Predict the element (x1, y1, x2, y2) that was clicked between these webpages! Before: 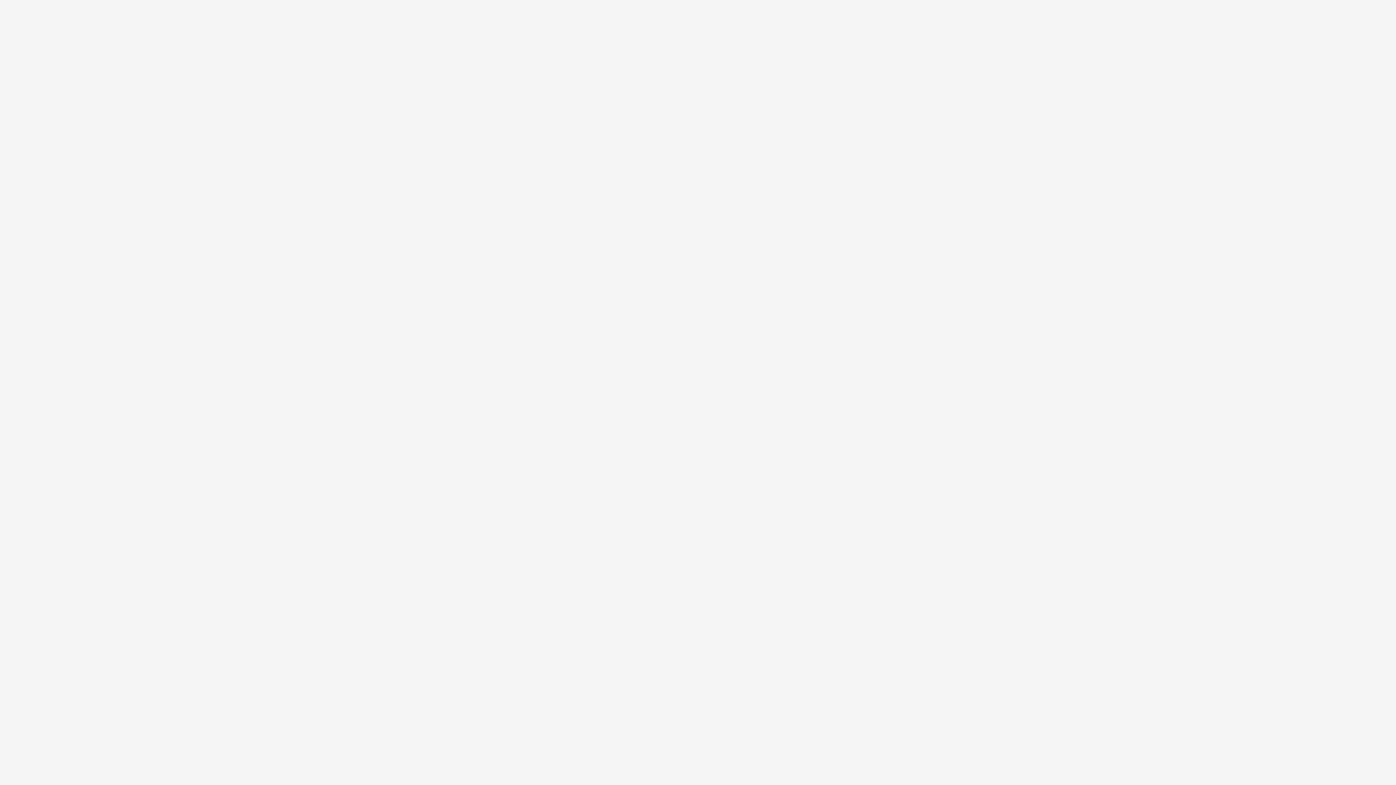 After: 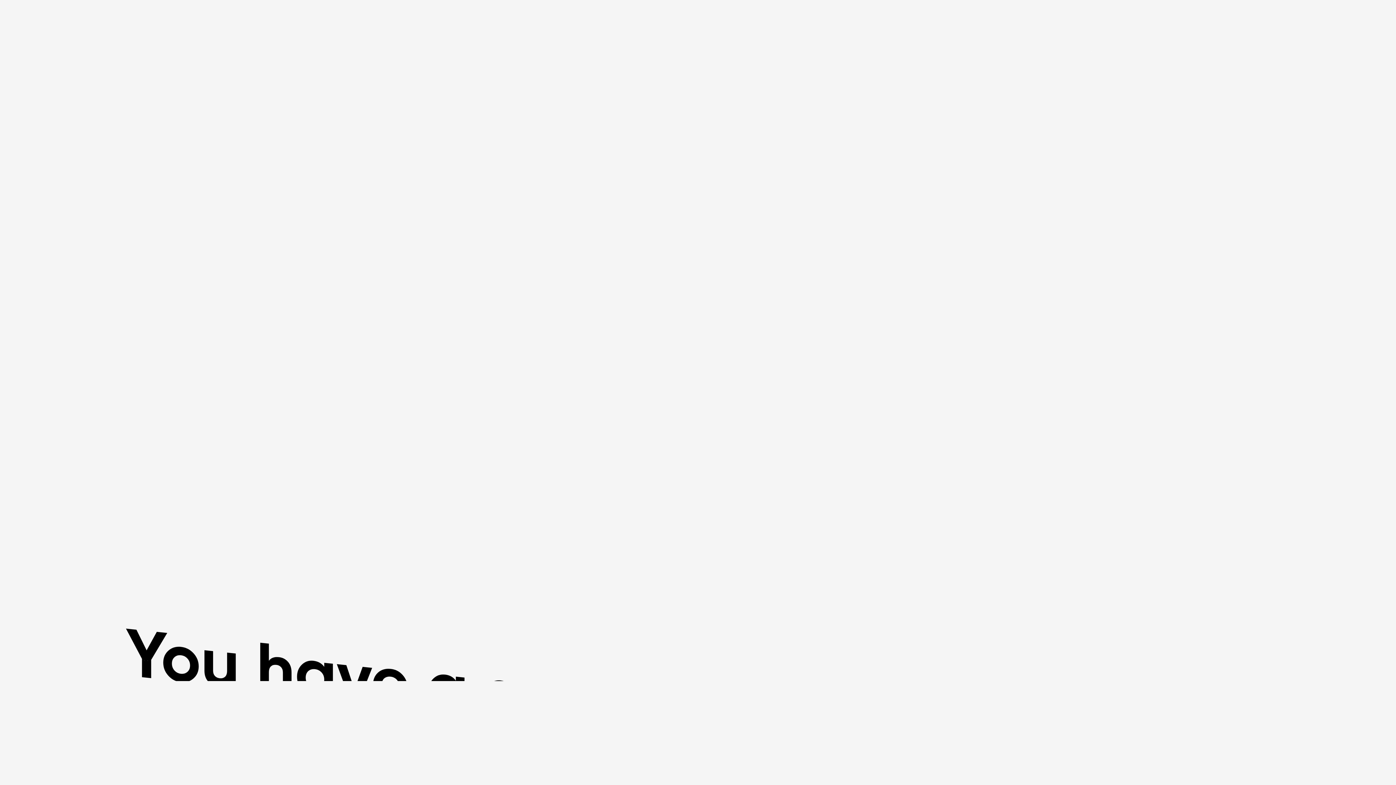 Action: label: CONTACT
CONTACT bbox: (1149, 282, 1199, 290)